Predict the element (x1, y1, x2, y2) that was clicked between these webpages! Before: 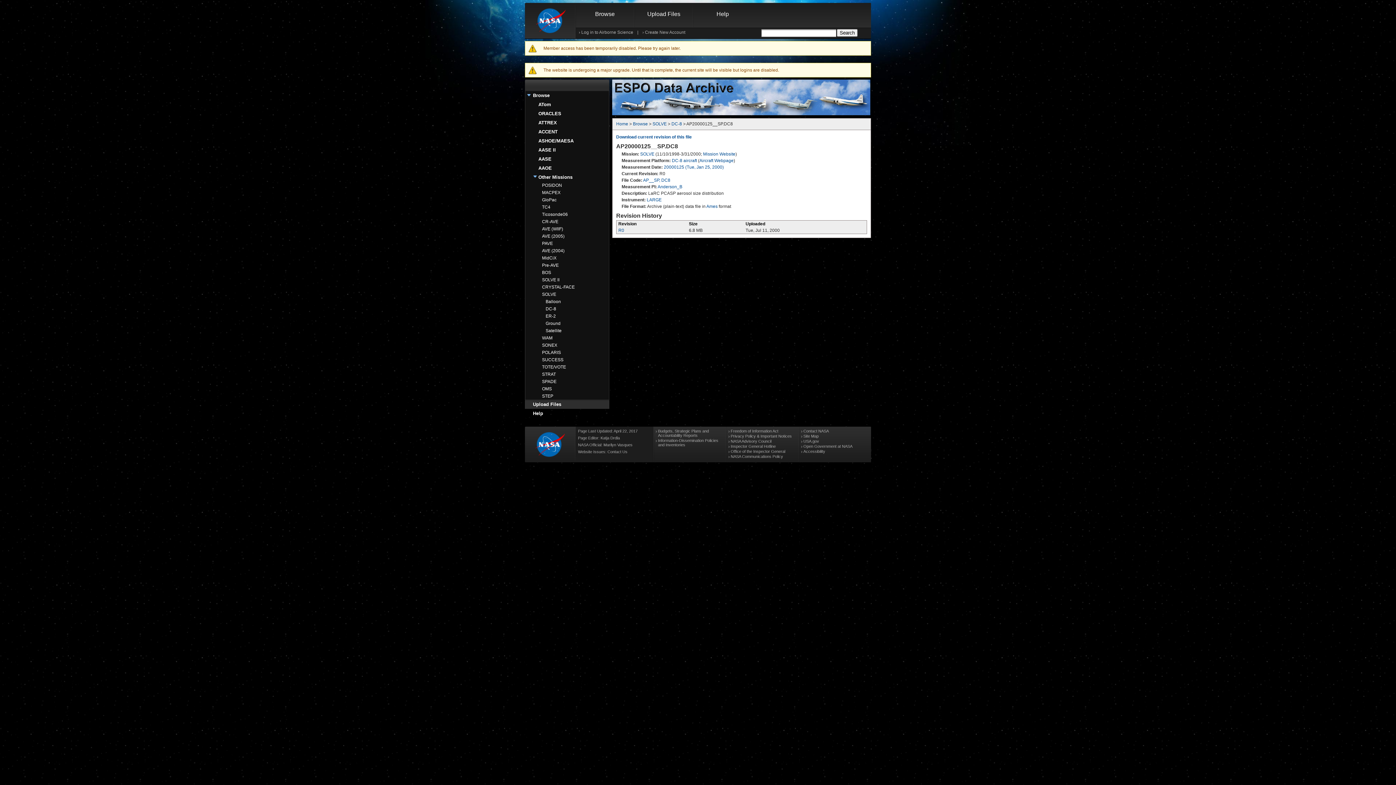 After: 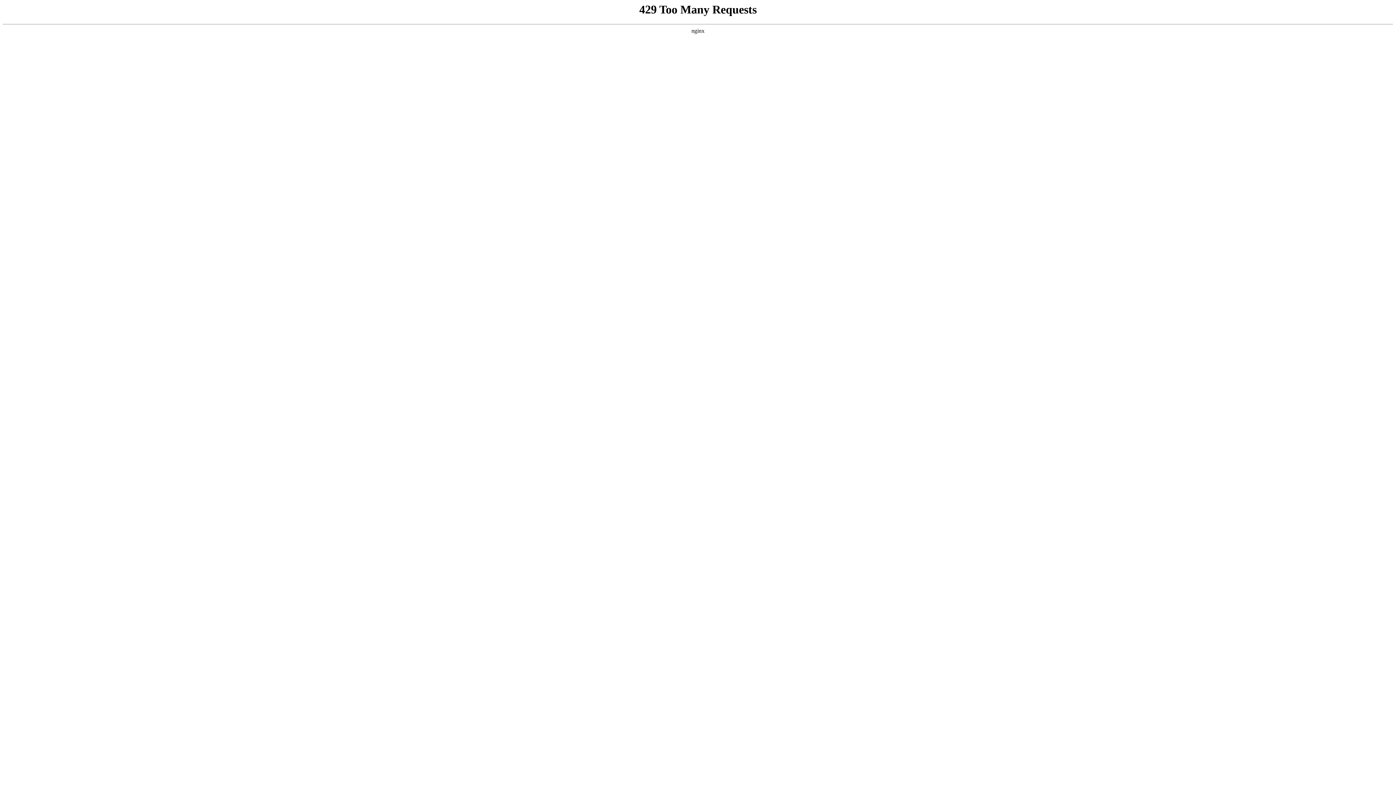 Action: bbox: (525, 0, 576, 38)